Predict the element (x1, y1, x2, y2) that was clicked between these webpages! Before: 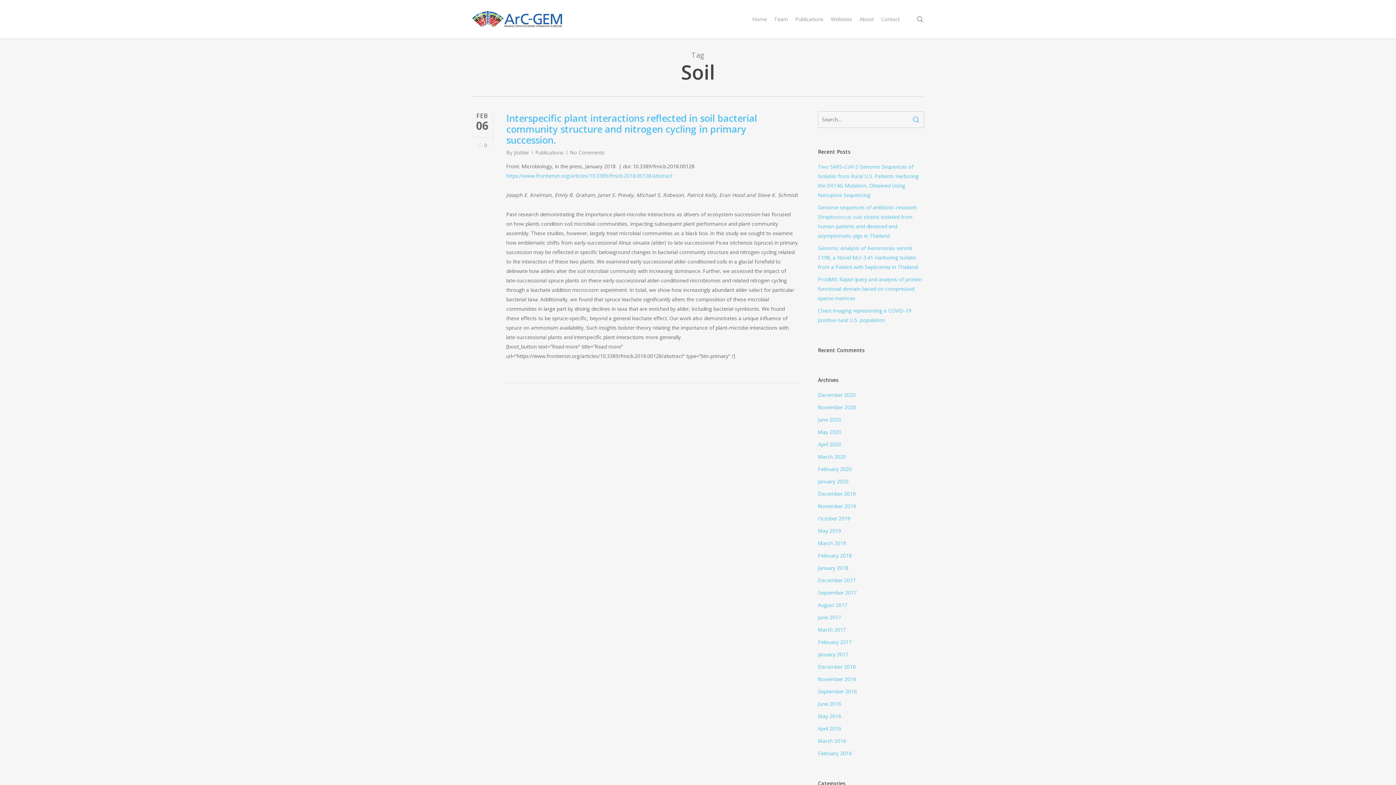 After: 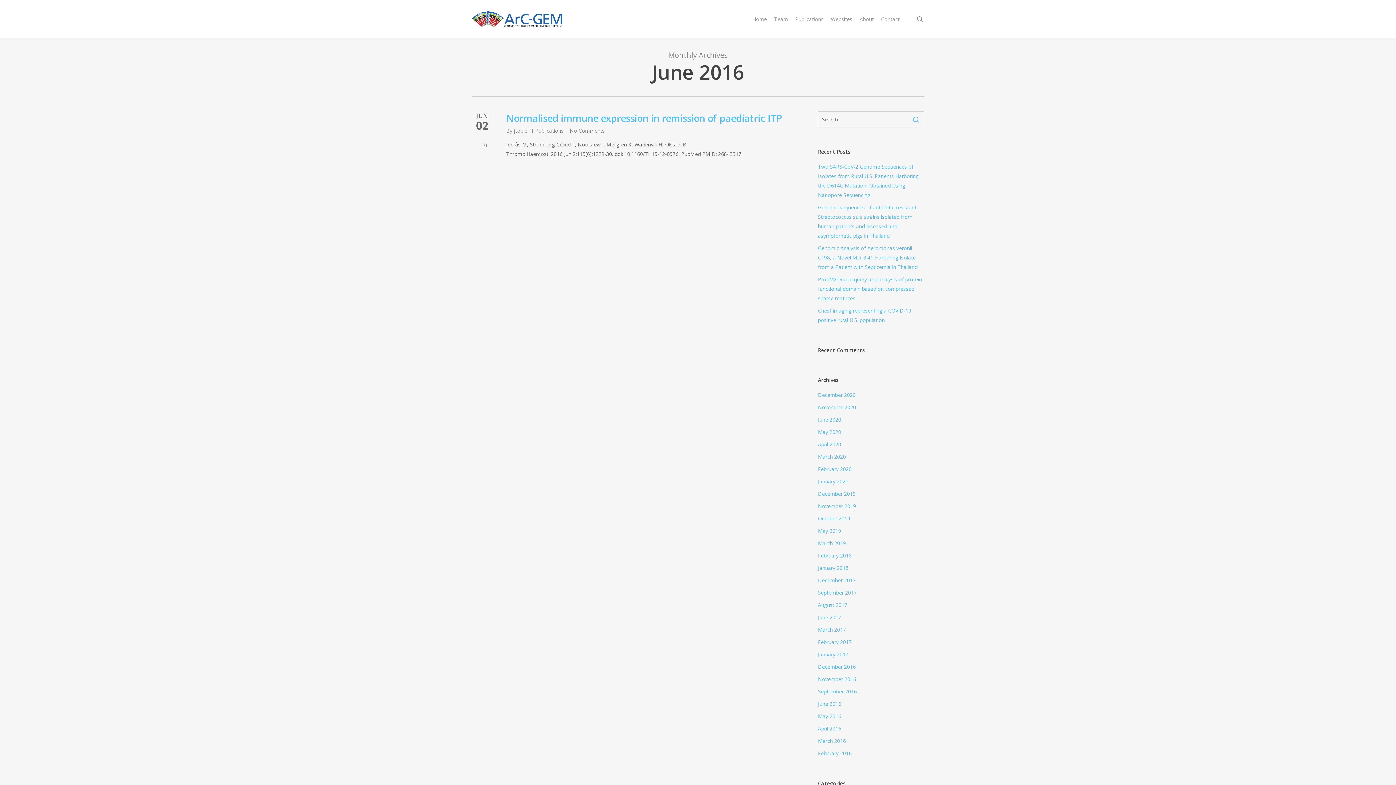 Action: label: June 2016 bbox: (818, 699, 924, 709)